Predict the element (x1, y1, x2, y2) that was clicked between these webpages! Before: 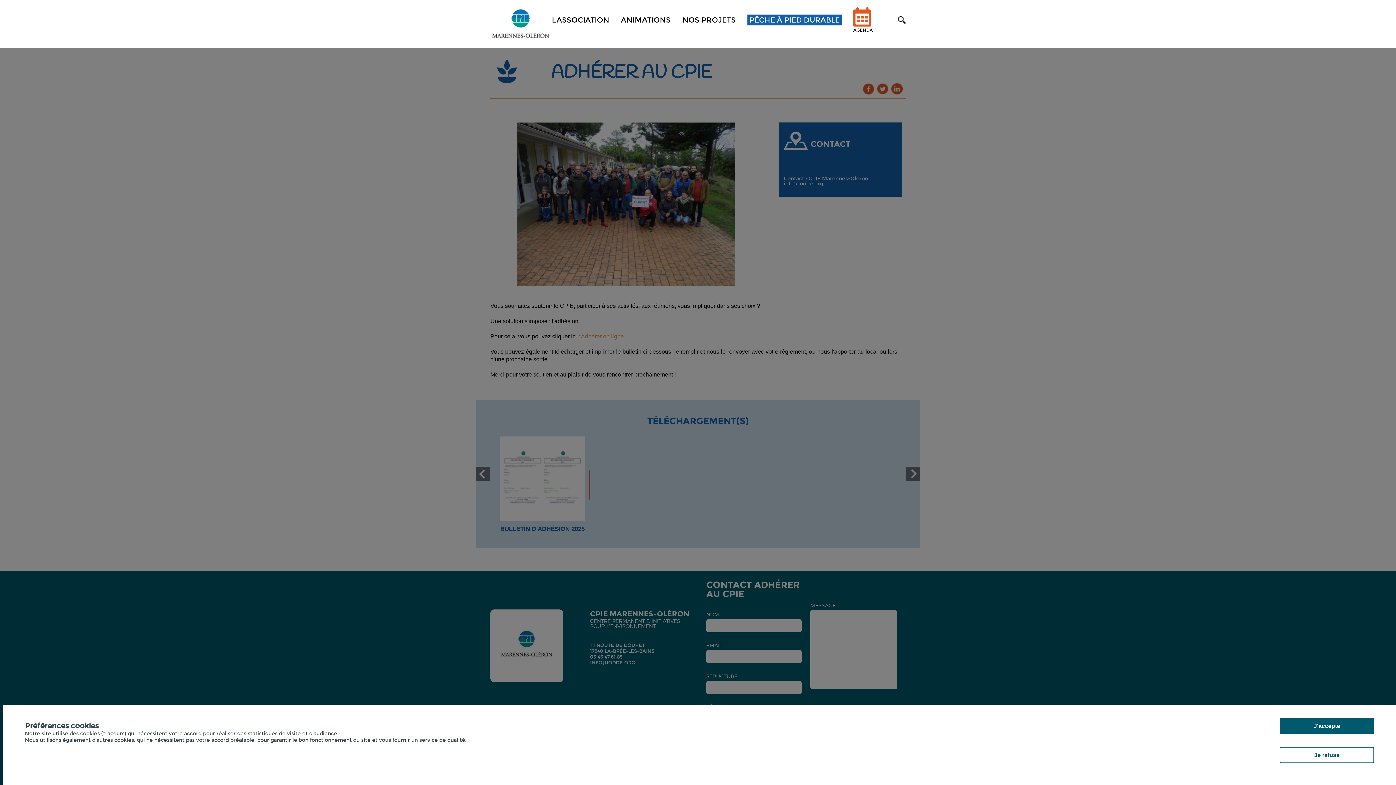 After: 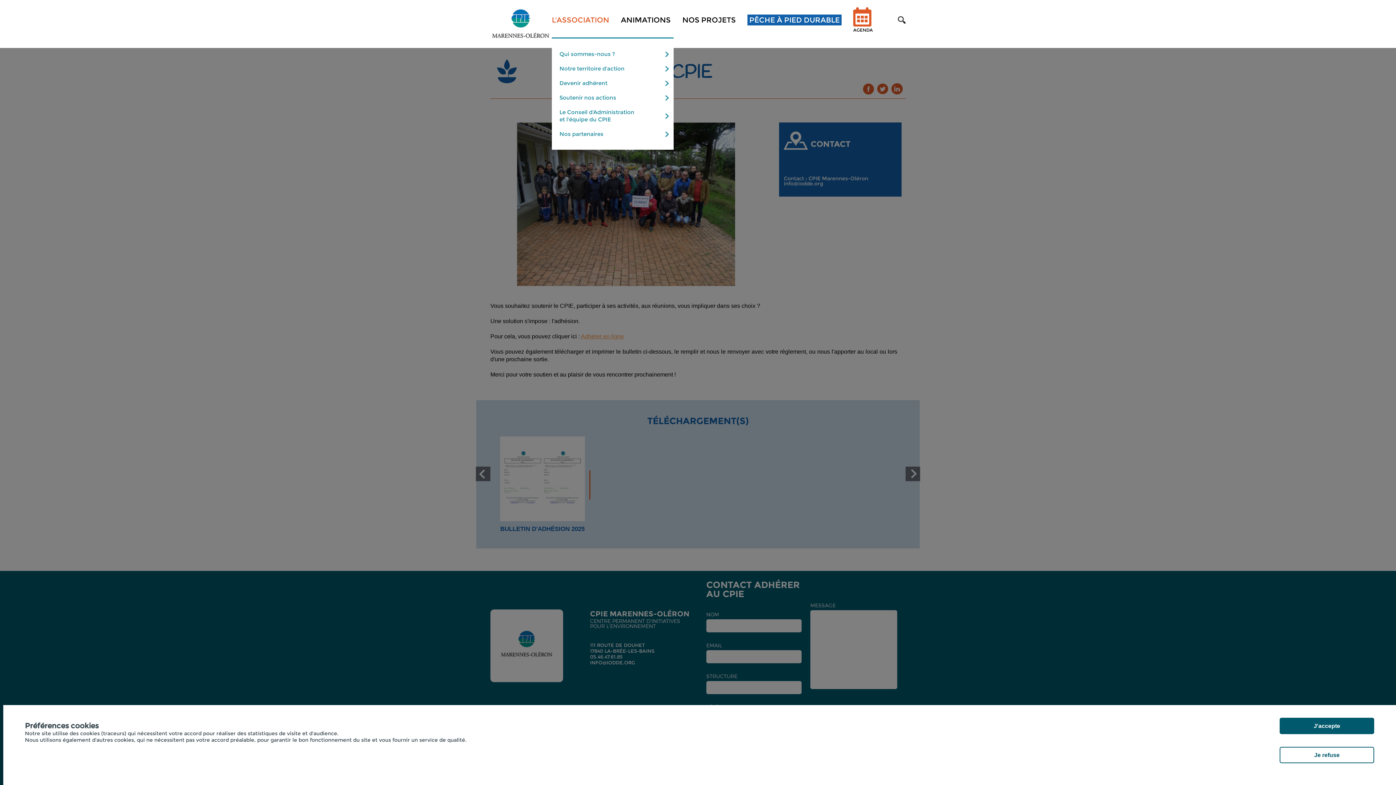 Action: bbox: (551, 16, 609, 23) label: L'ASSOCIATION